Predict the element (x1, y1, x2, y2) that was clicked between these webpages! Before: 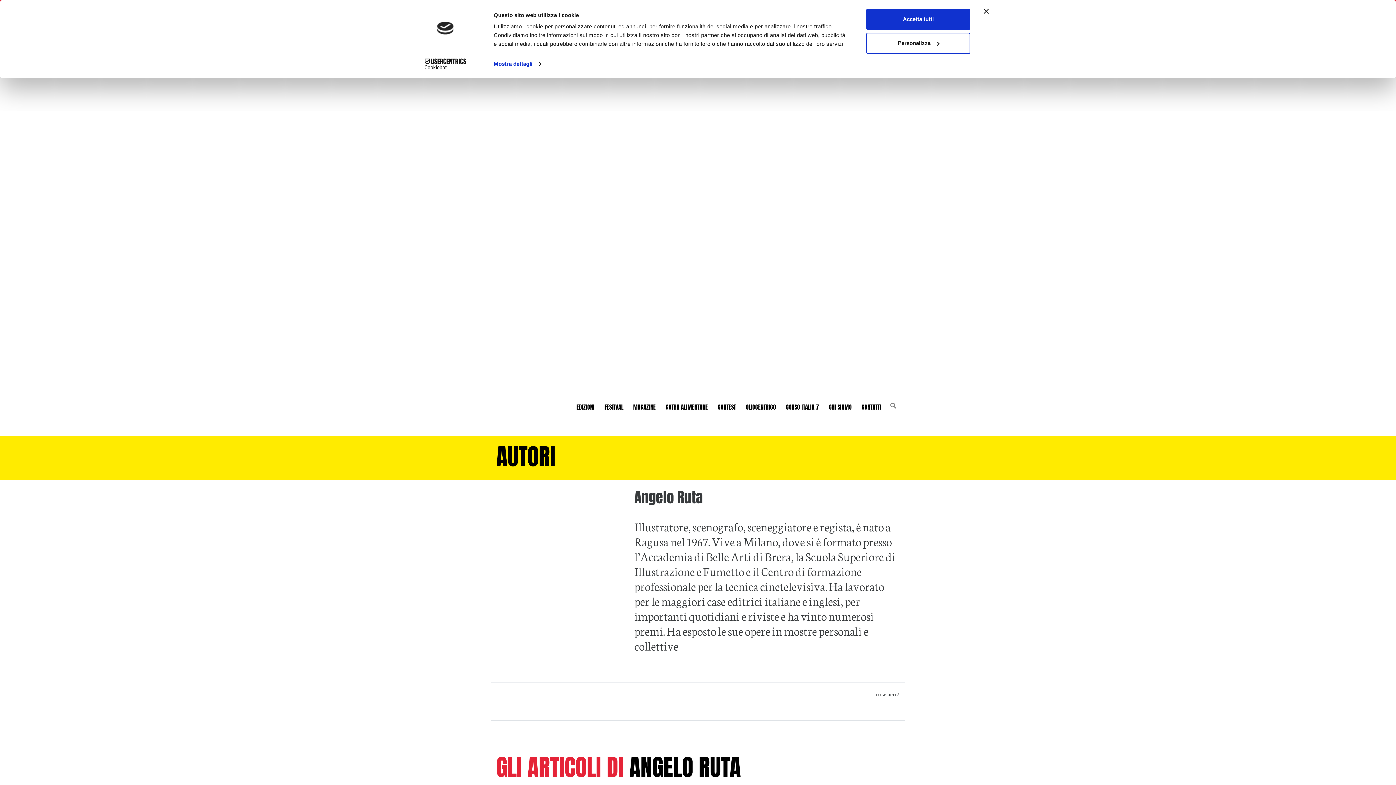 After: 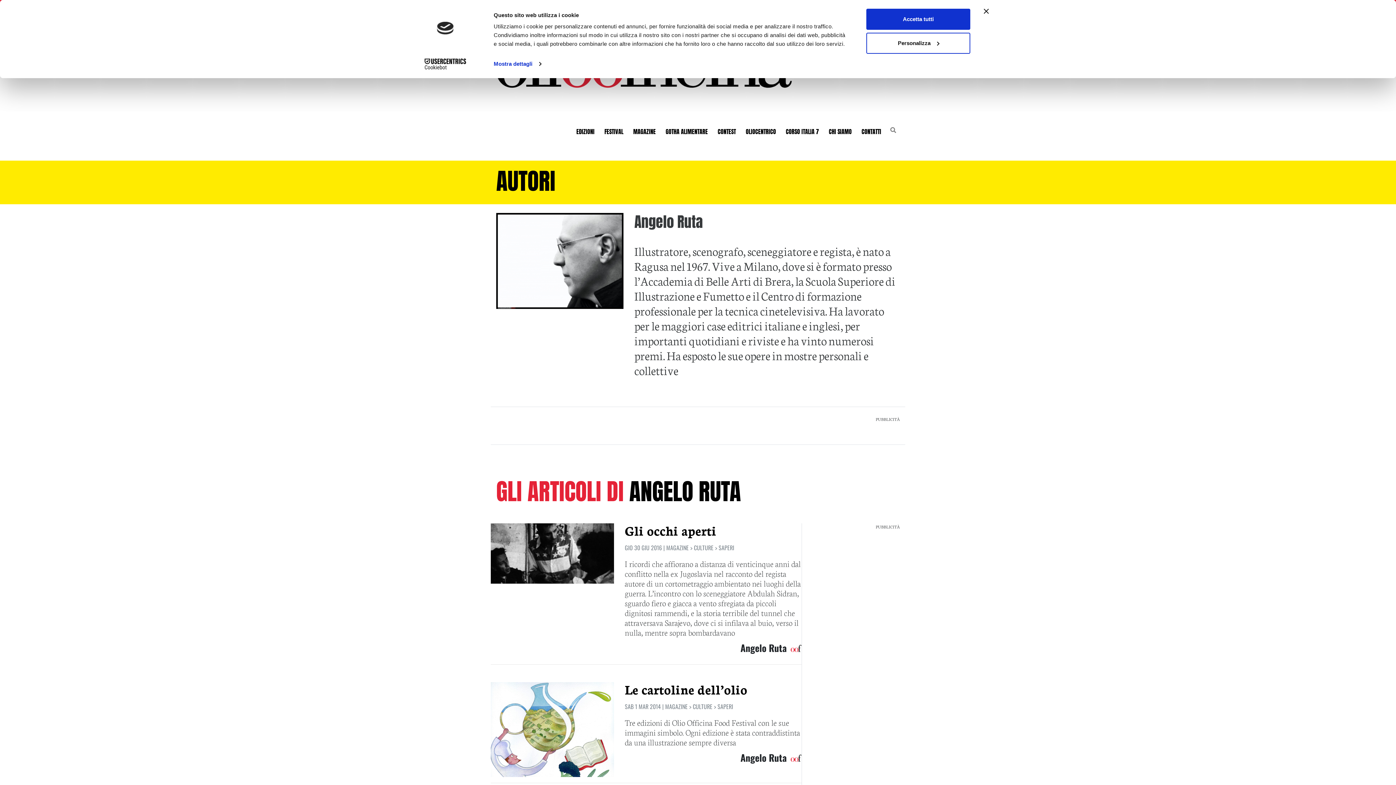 Action: label: EDIZIONI bbox: (573, 399, 597, 415)